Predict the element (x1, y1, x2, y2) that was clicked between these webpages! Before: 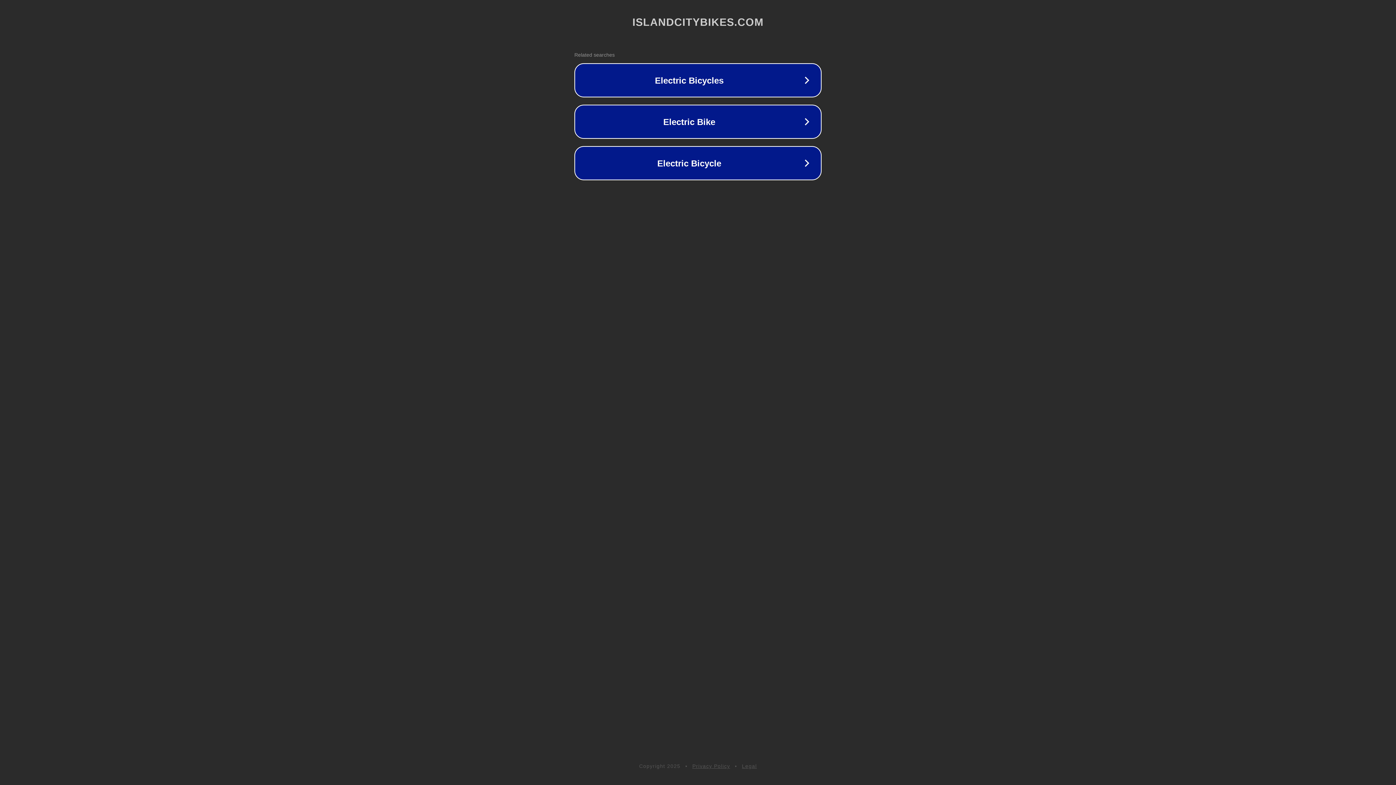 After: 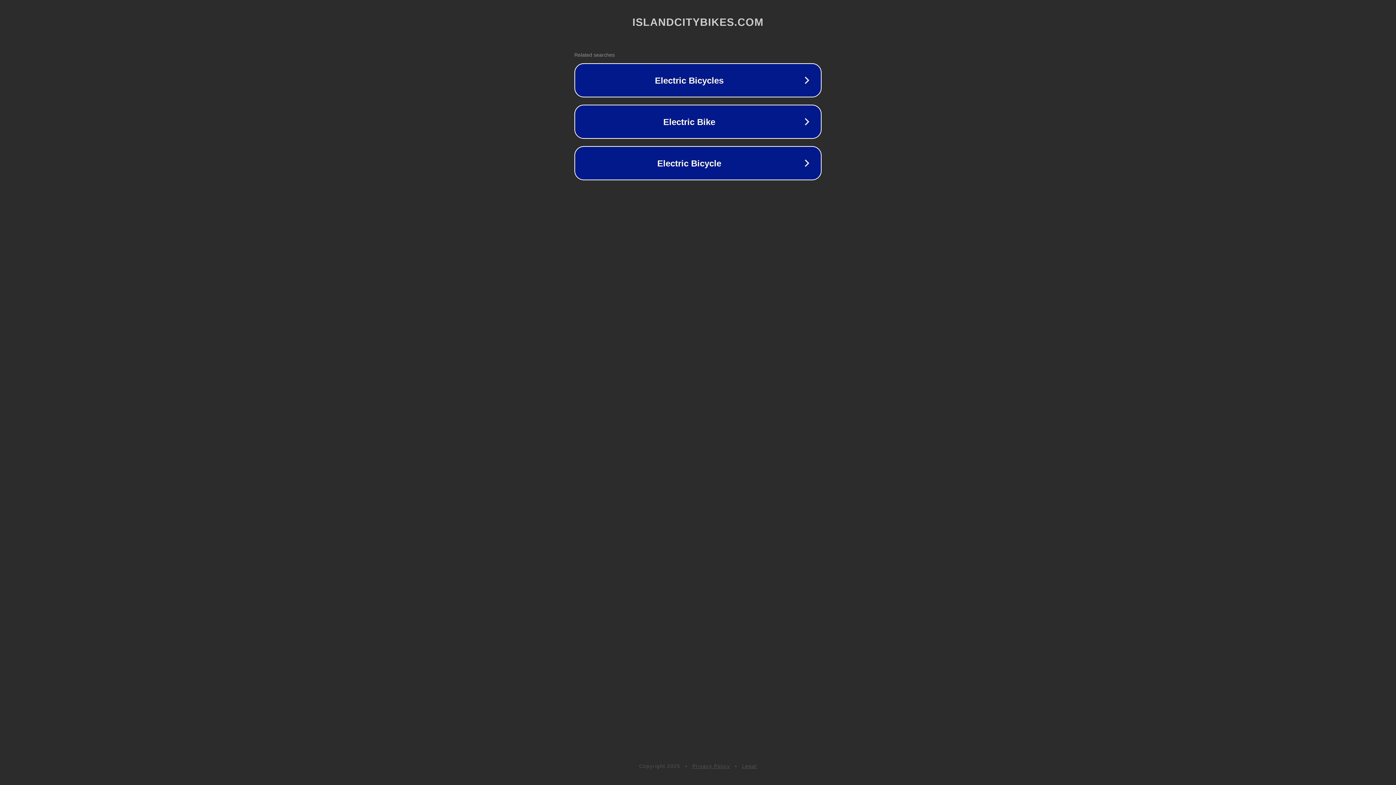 Action: bbox: (742, 763, 757, 769) label: Legal